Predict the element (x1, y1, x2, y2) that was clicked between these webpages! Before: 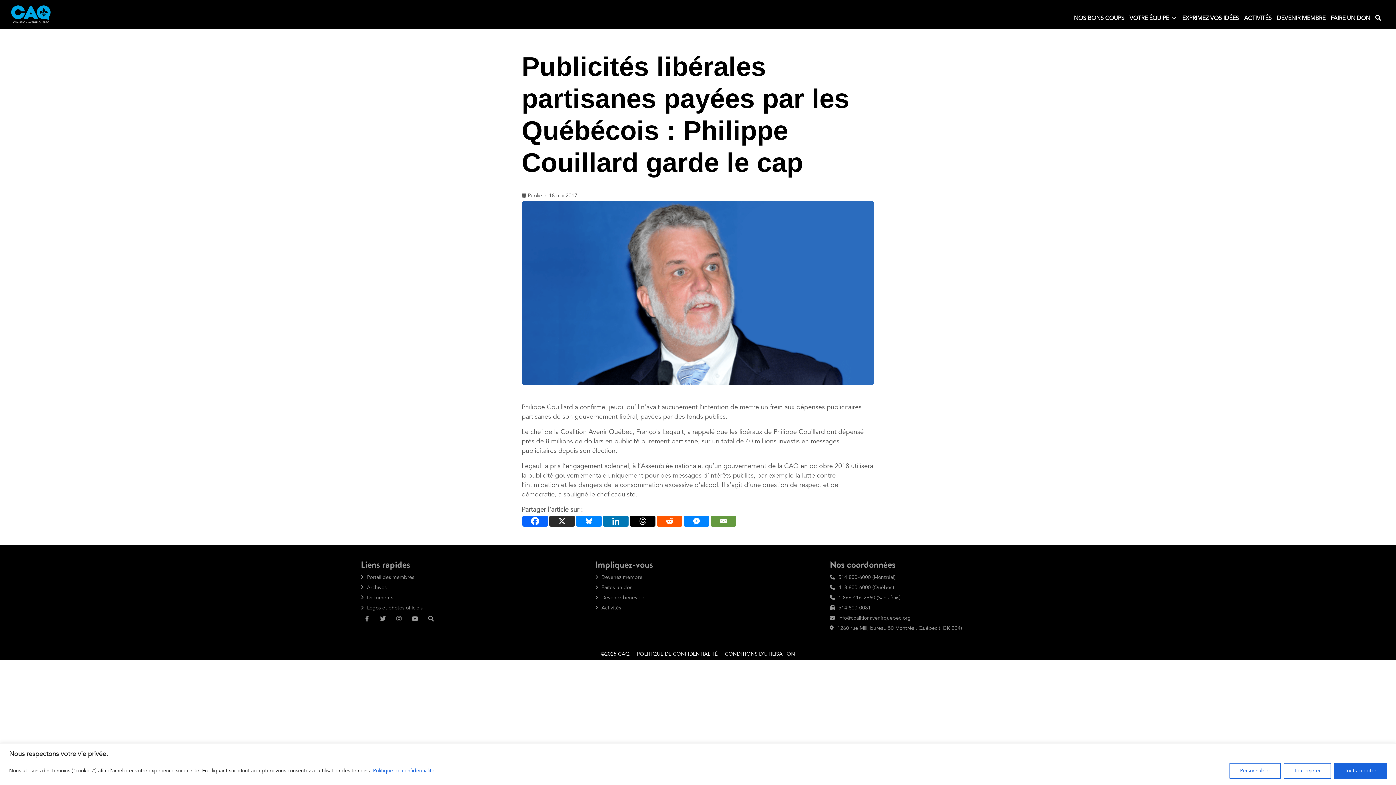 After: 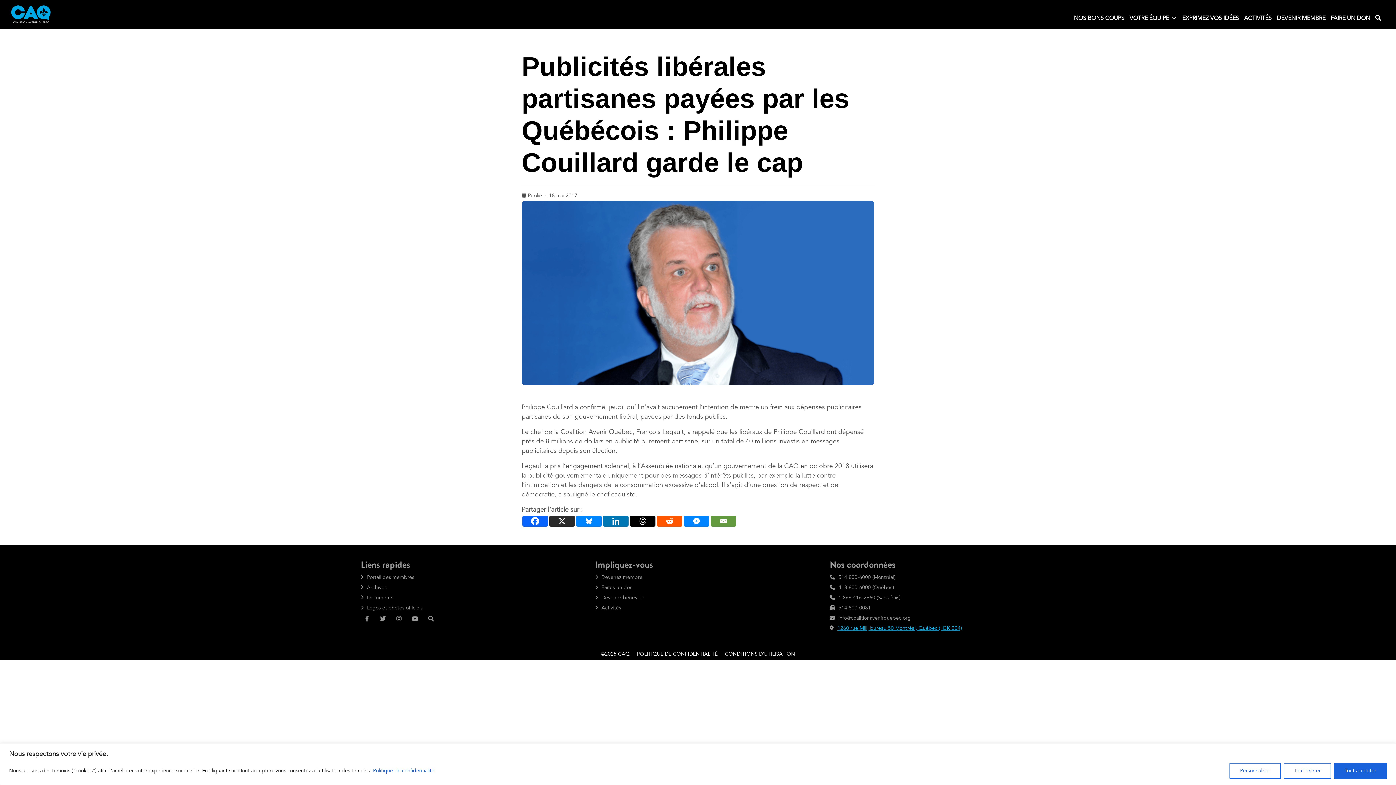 Action: label: 1260 rue Mill, bureau 50 Montréal, Québec (H3K 2B4) bbox: (837, 624, 962, 631)